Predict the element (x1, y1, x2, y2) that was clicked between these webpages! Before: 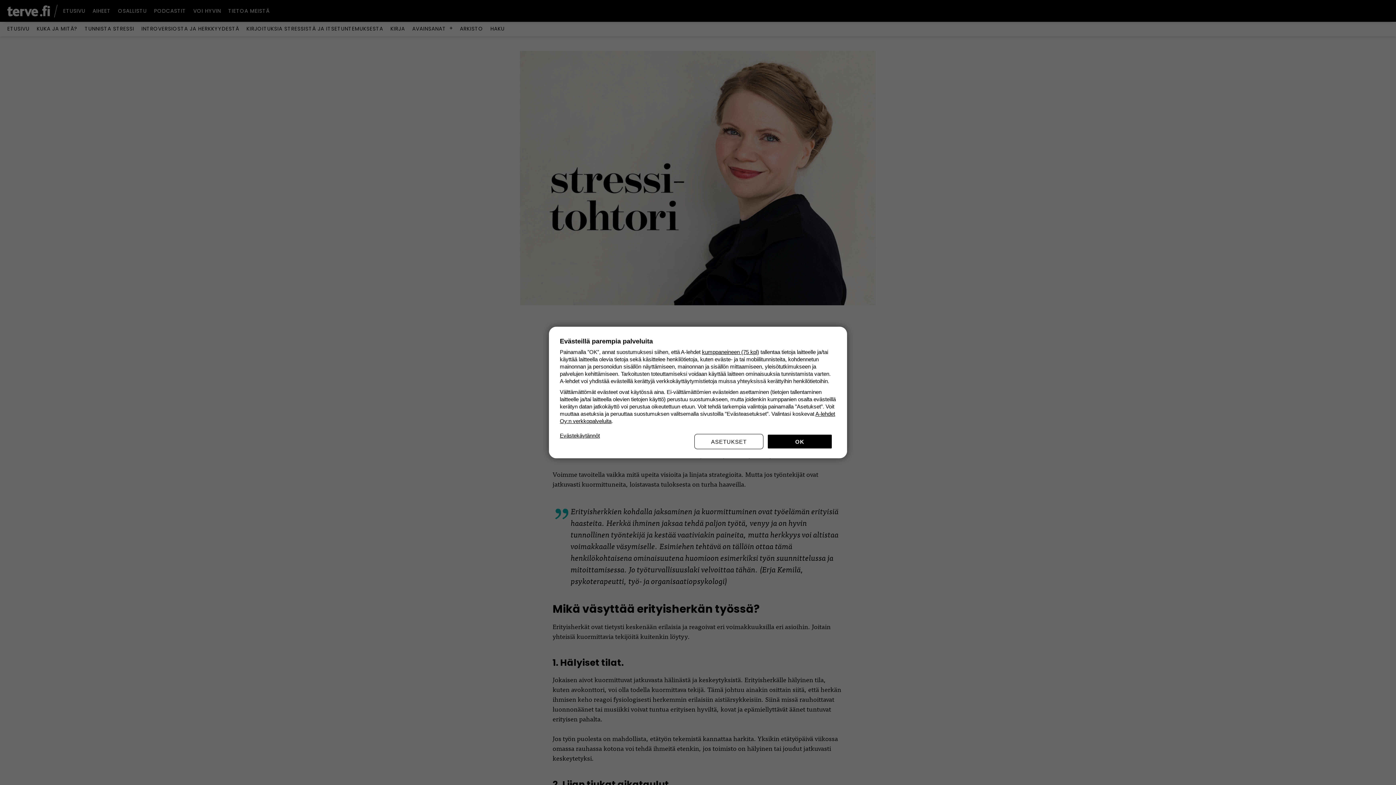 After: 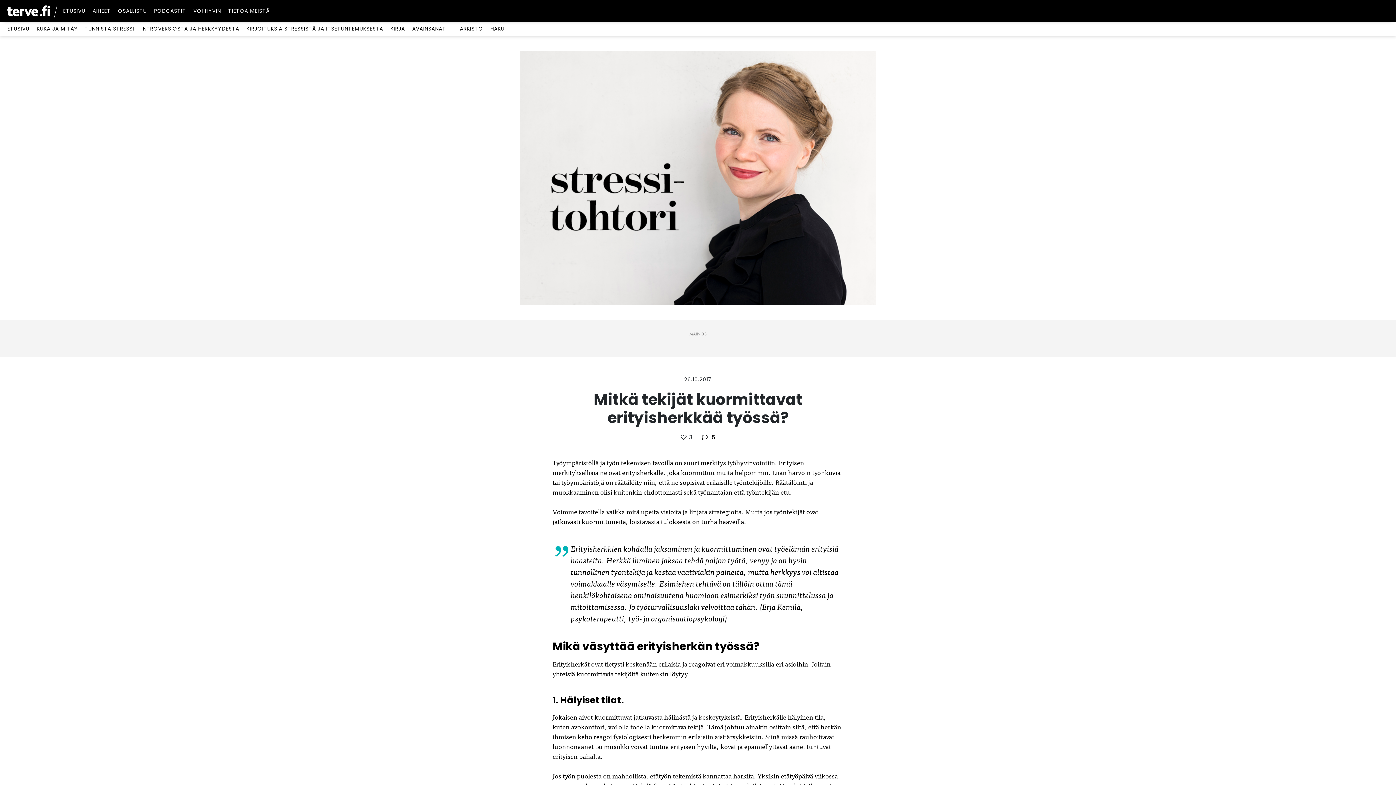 Action: label: OK bbox: (767, 434, 832, 449)